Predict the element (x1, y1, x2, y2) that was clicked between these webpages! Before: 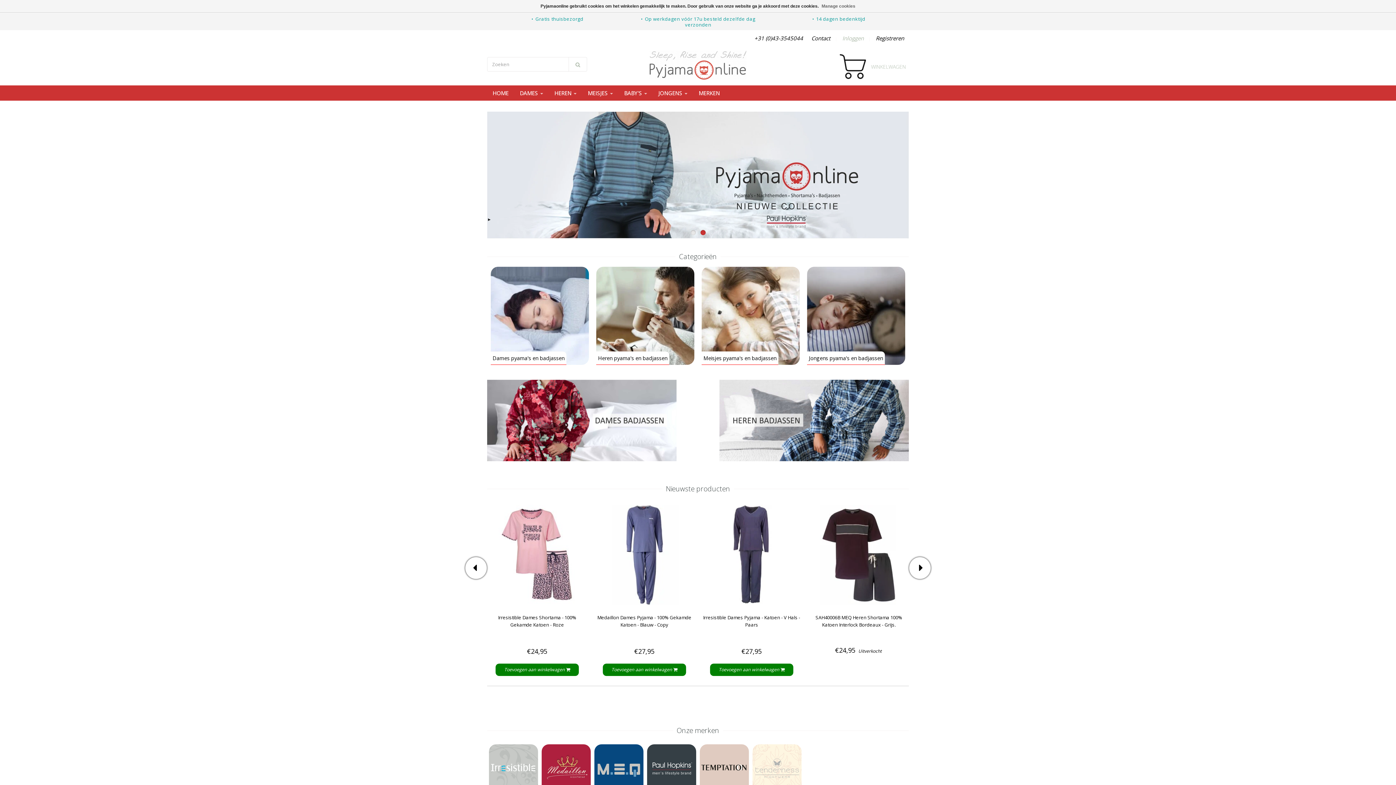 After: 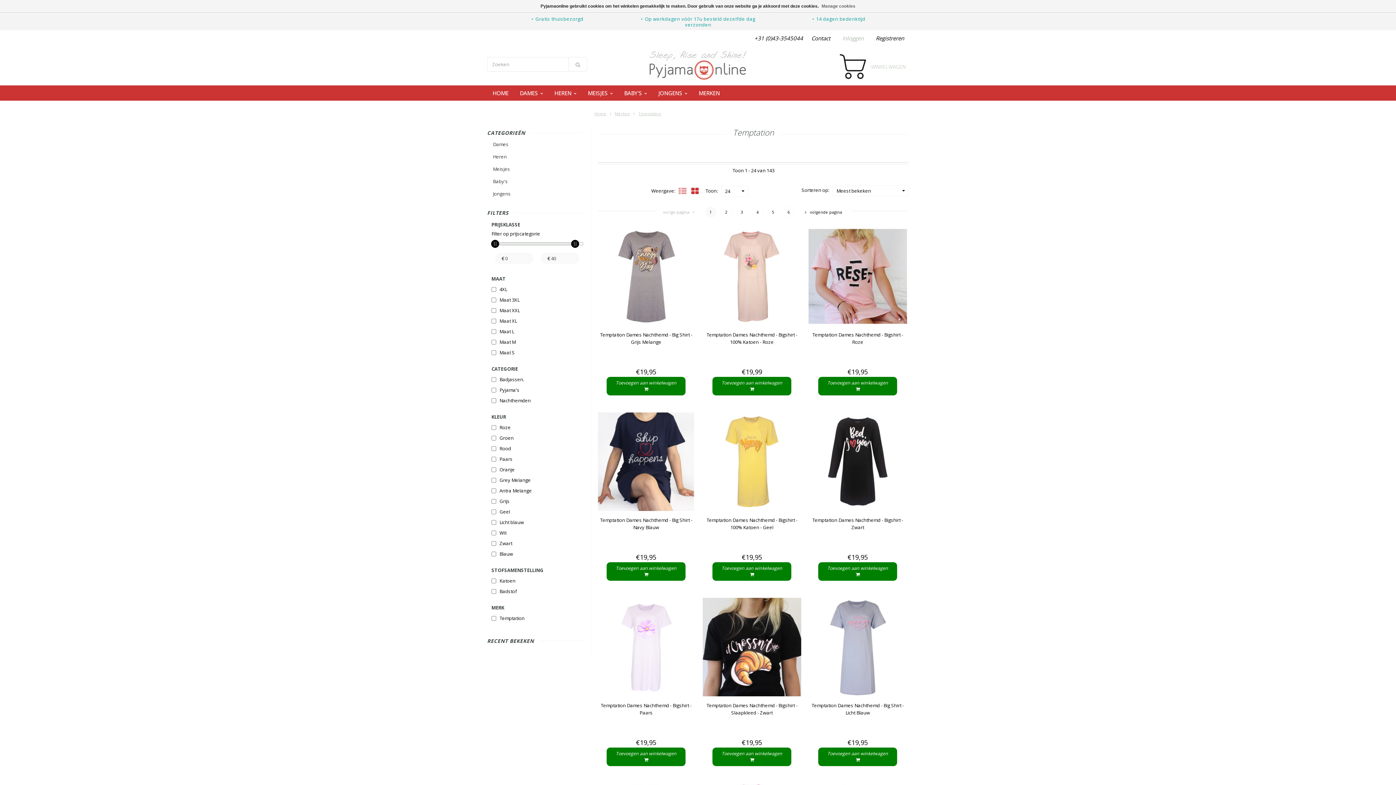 Action: bbox: (700, 744, 749, 793)